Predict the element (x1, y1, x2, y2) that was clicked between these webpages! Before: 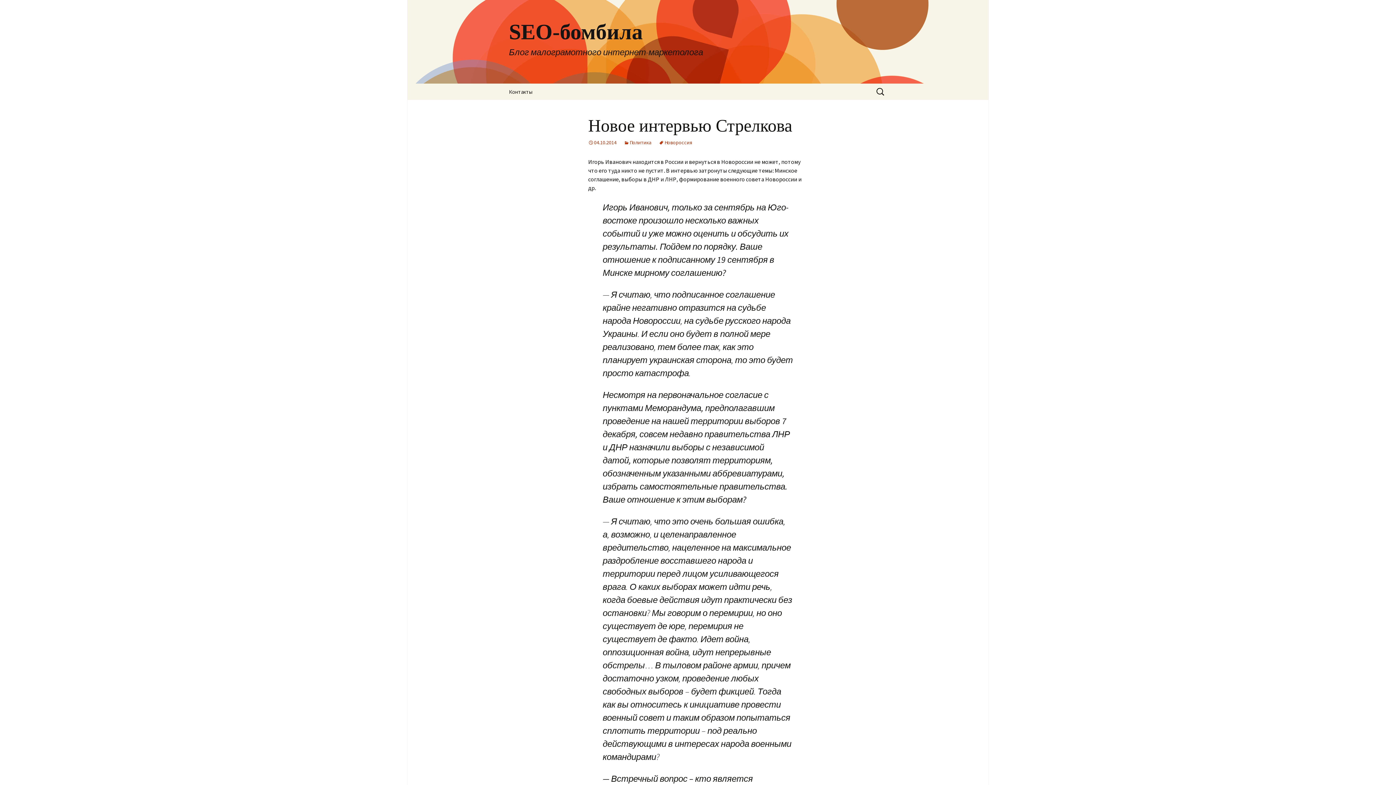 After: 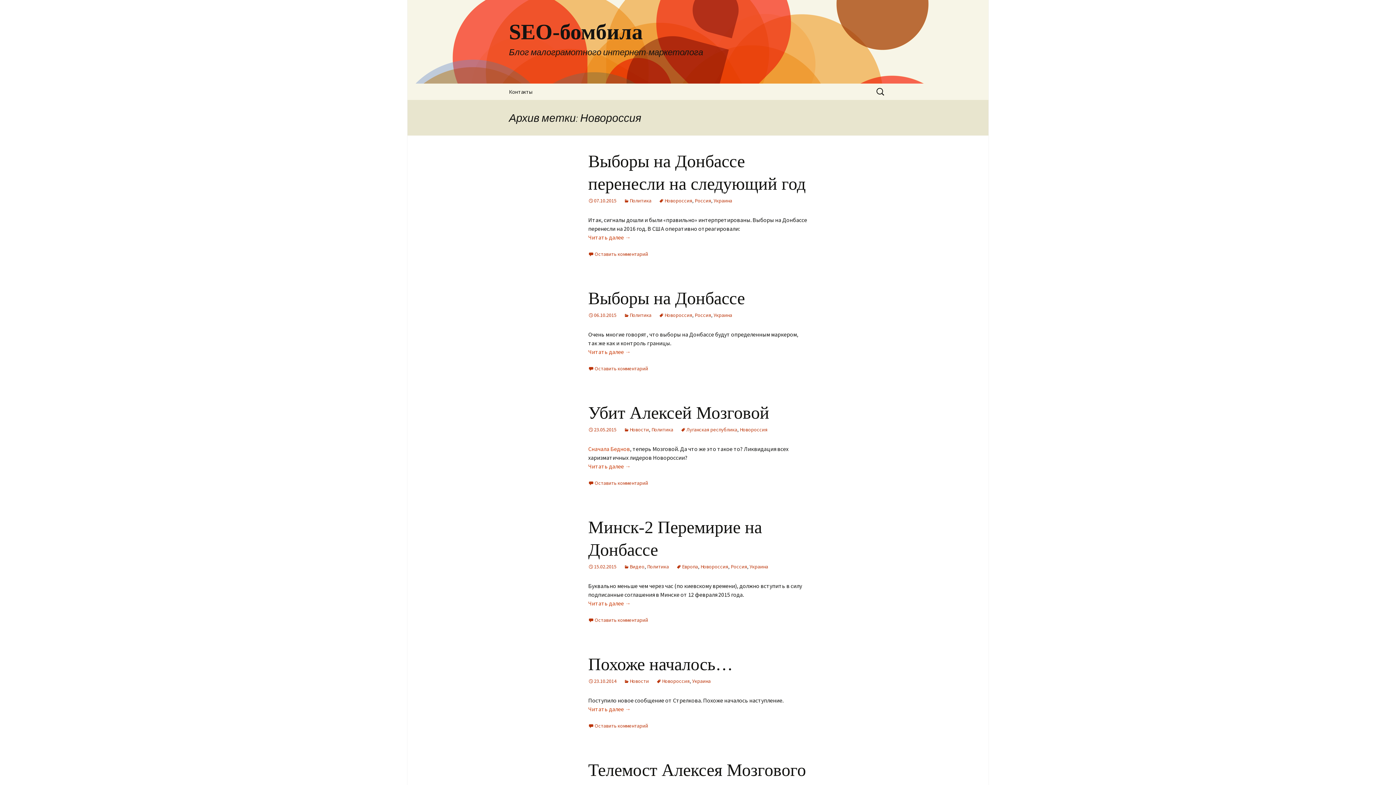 Action: bbox: (658, 139, 692, 145) label: Новороссия